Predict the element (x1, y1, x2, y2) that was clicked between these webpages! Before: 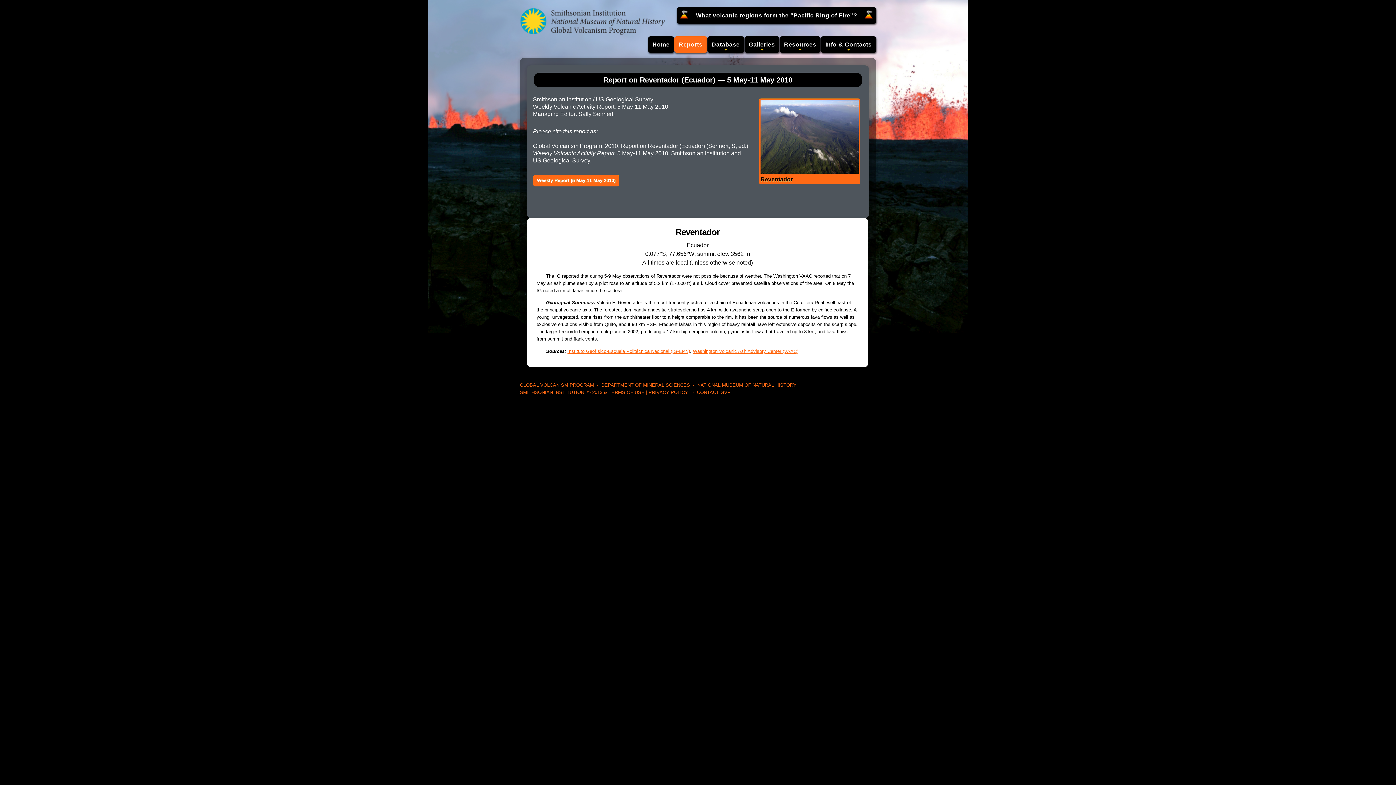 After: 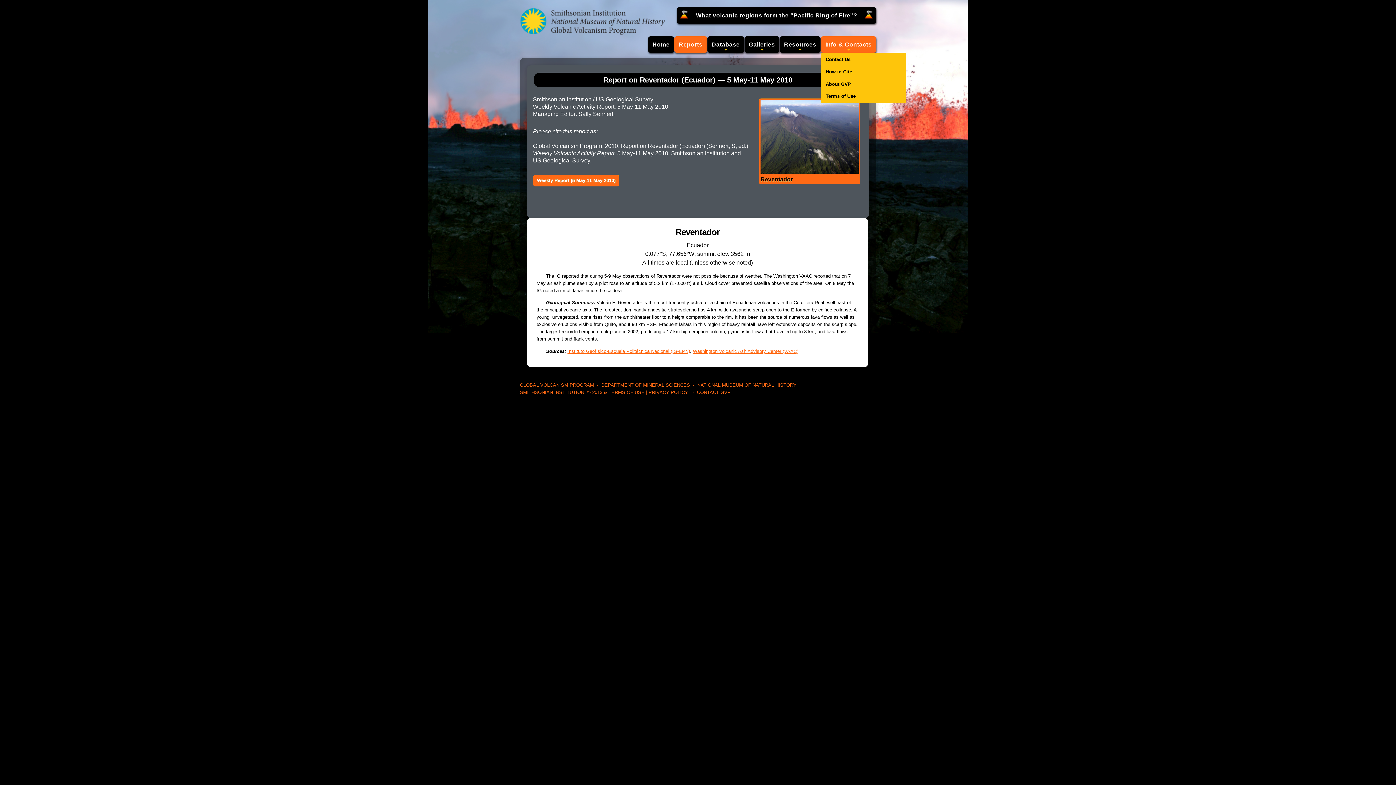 Action: label: Info & Contacts bbox: (821, 36, 876, 52)